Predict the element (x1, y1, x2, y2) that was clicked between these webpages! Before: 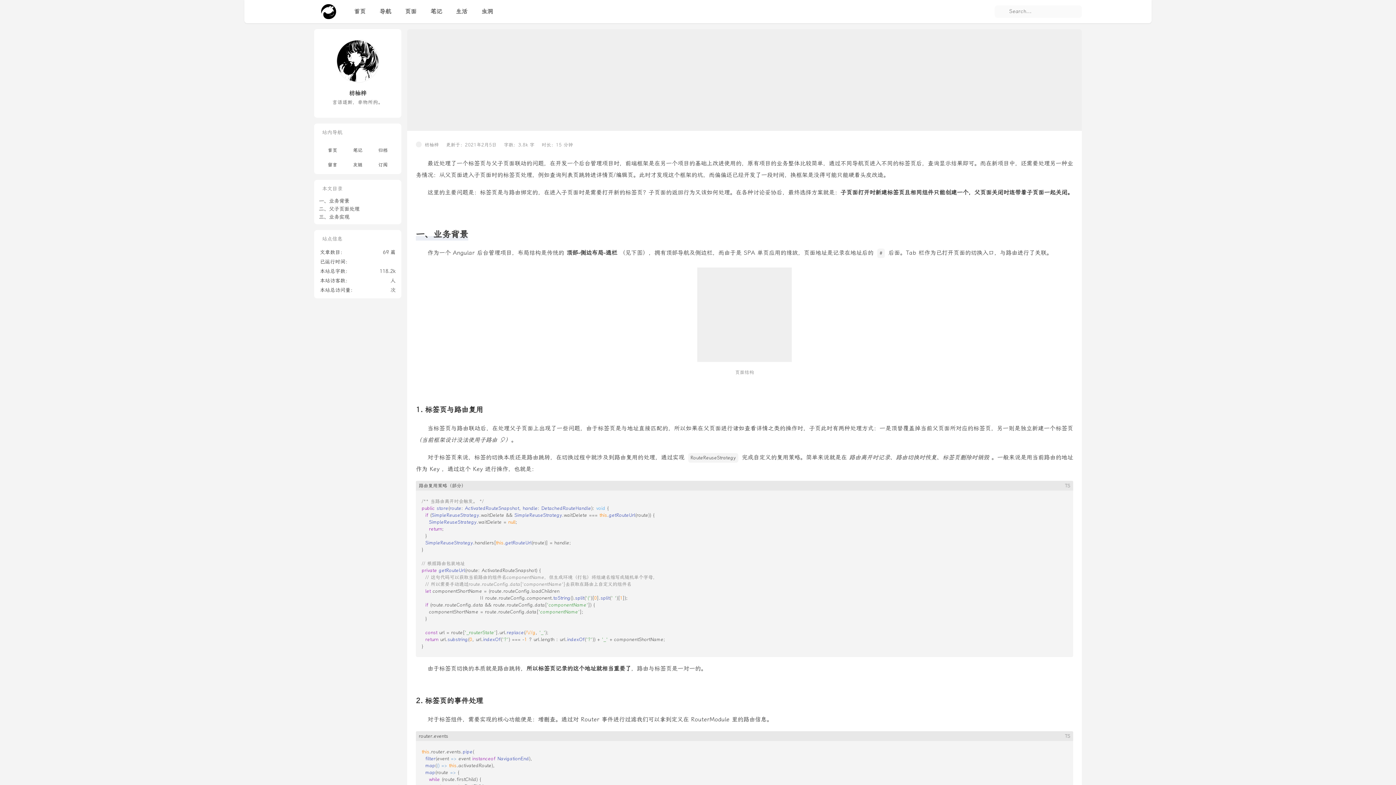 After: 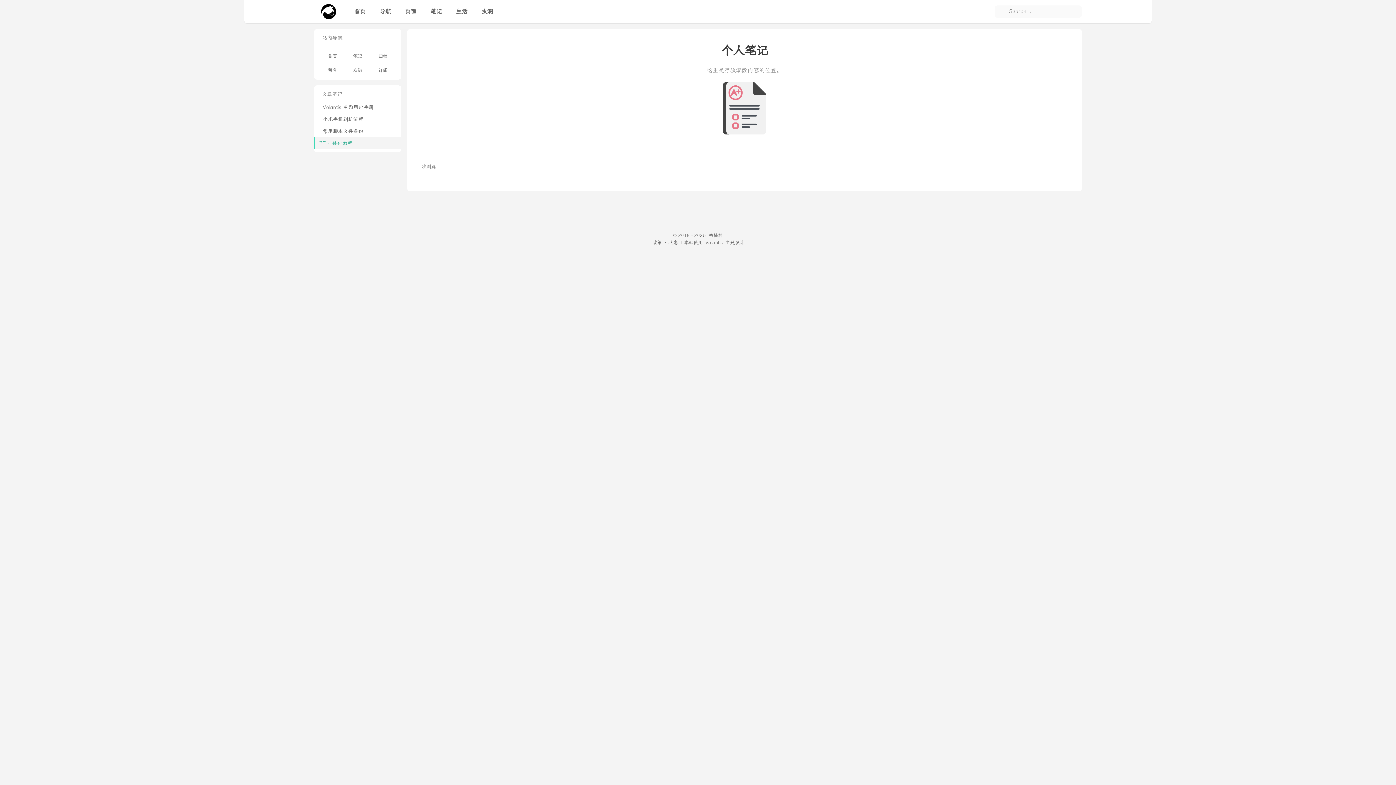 Action: label: 笔记 bbox: (345, 140, 370, 155)